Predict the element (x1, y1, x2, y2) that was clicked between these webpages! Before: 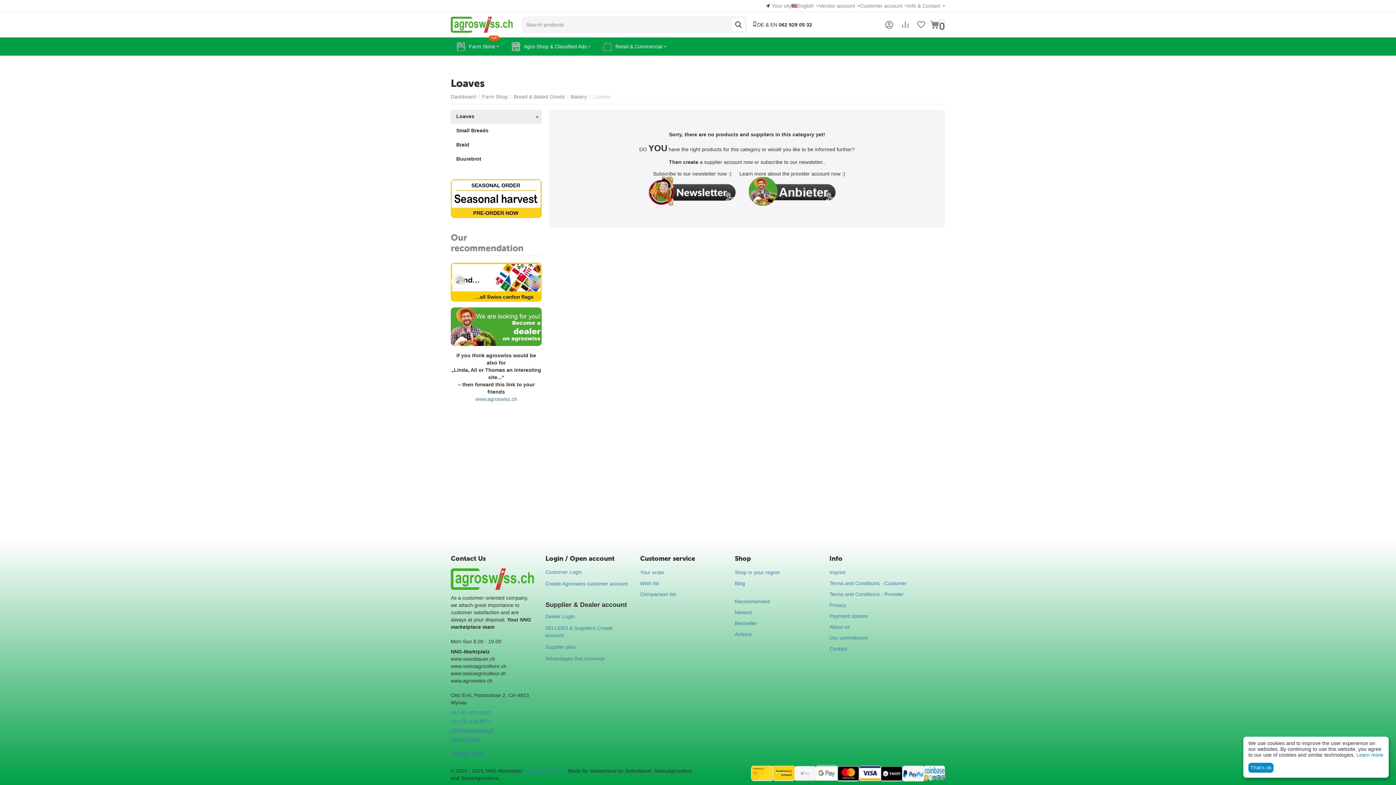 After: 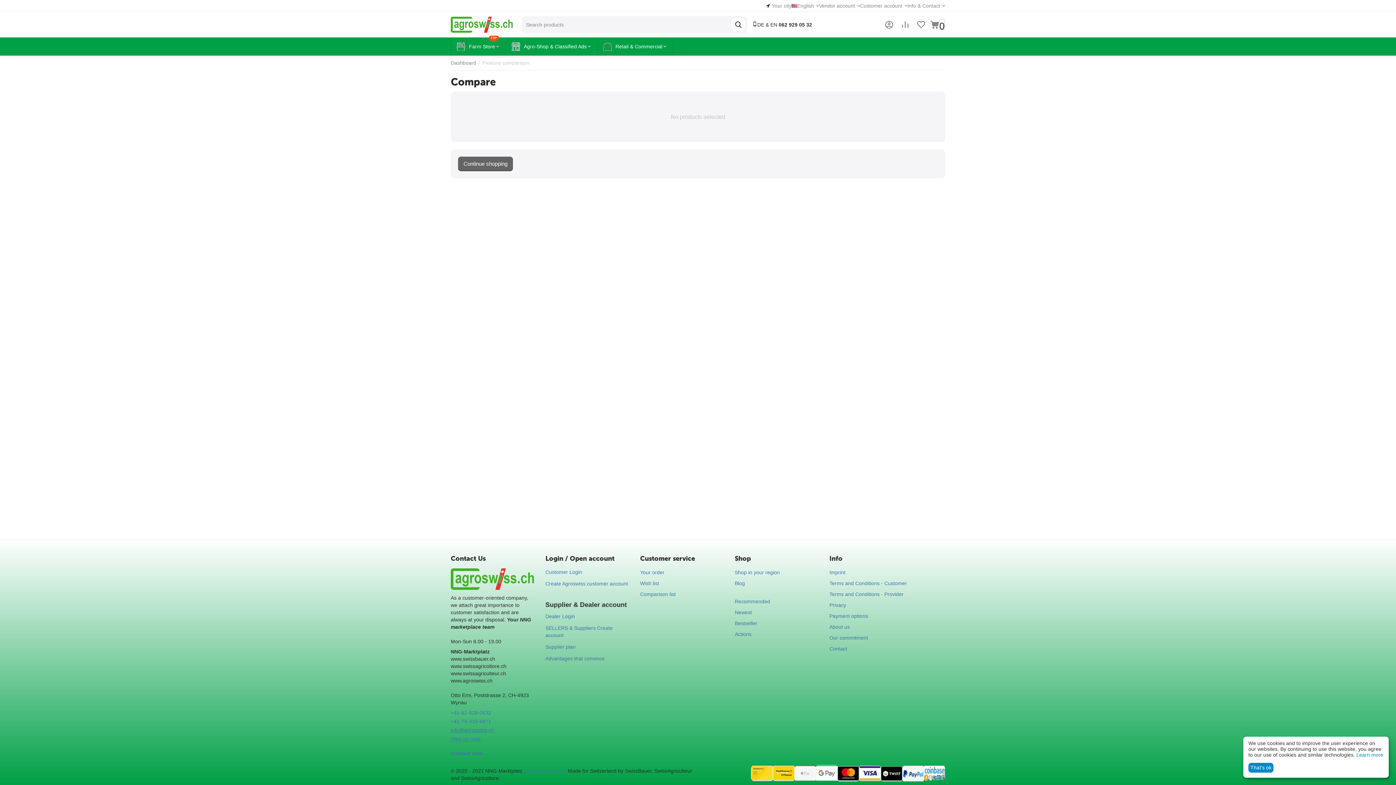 Action: bbox: (640, 591, 675, 597) label: Comparison list